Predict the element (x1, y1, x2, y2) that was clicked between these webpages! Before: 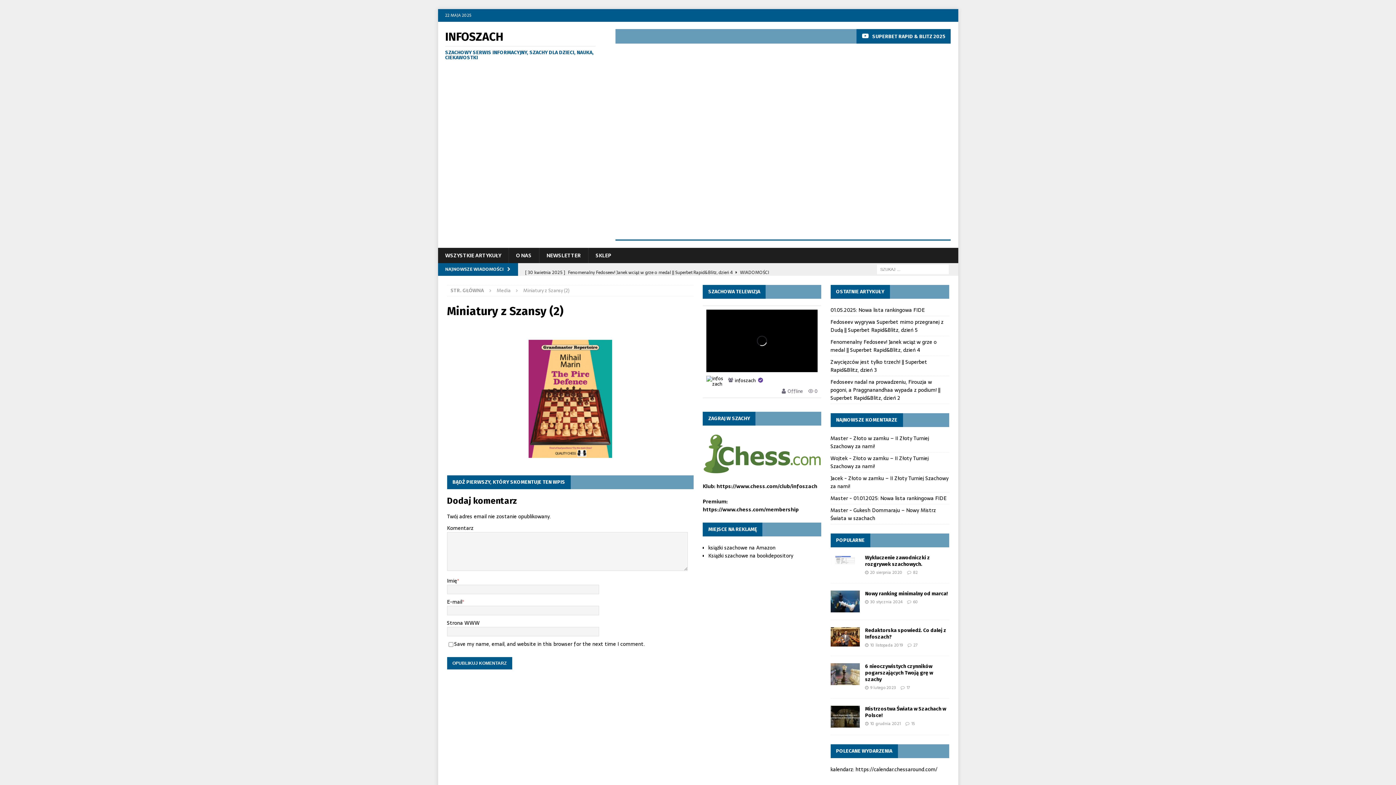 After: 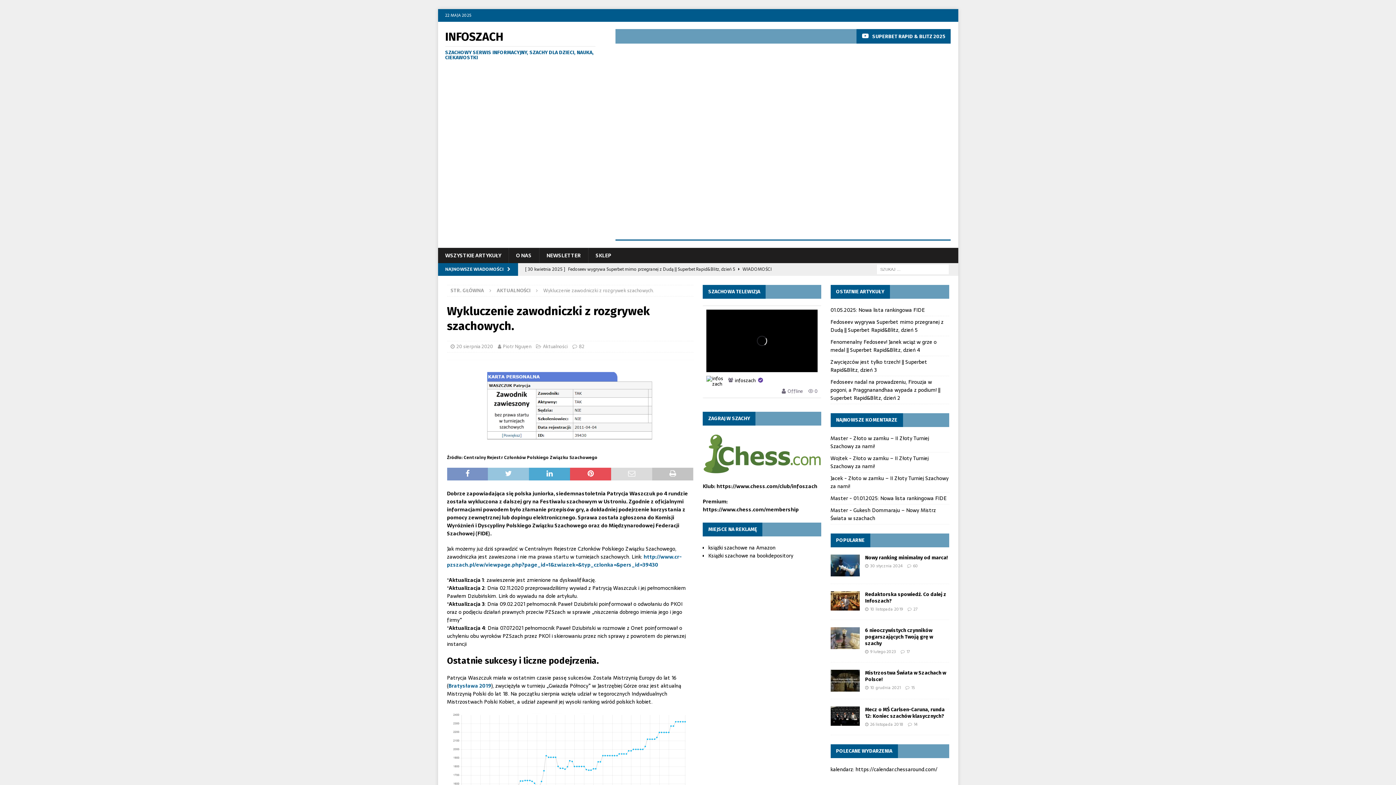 Action: bbox: (830, 554, 859, 565)